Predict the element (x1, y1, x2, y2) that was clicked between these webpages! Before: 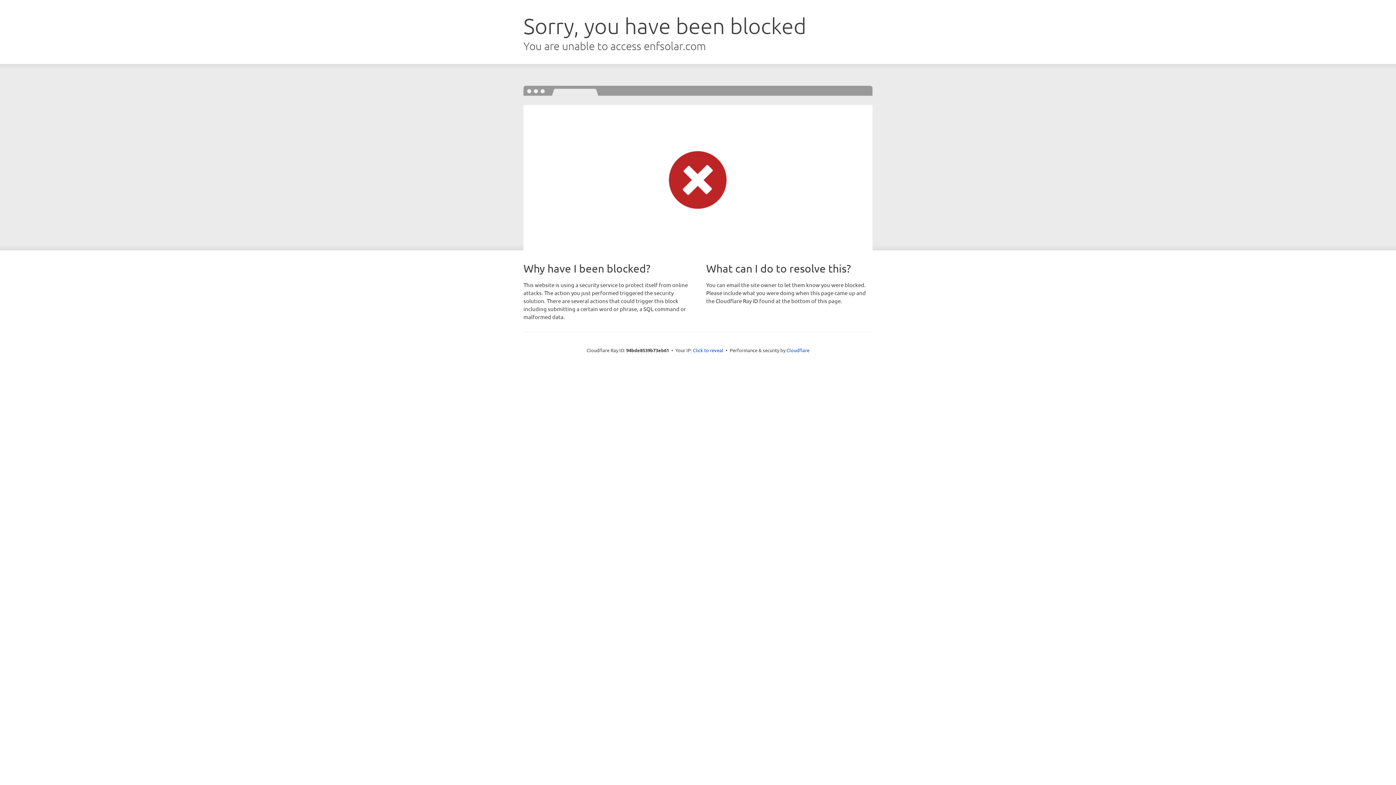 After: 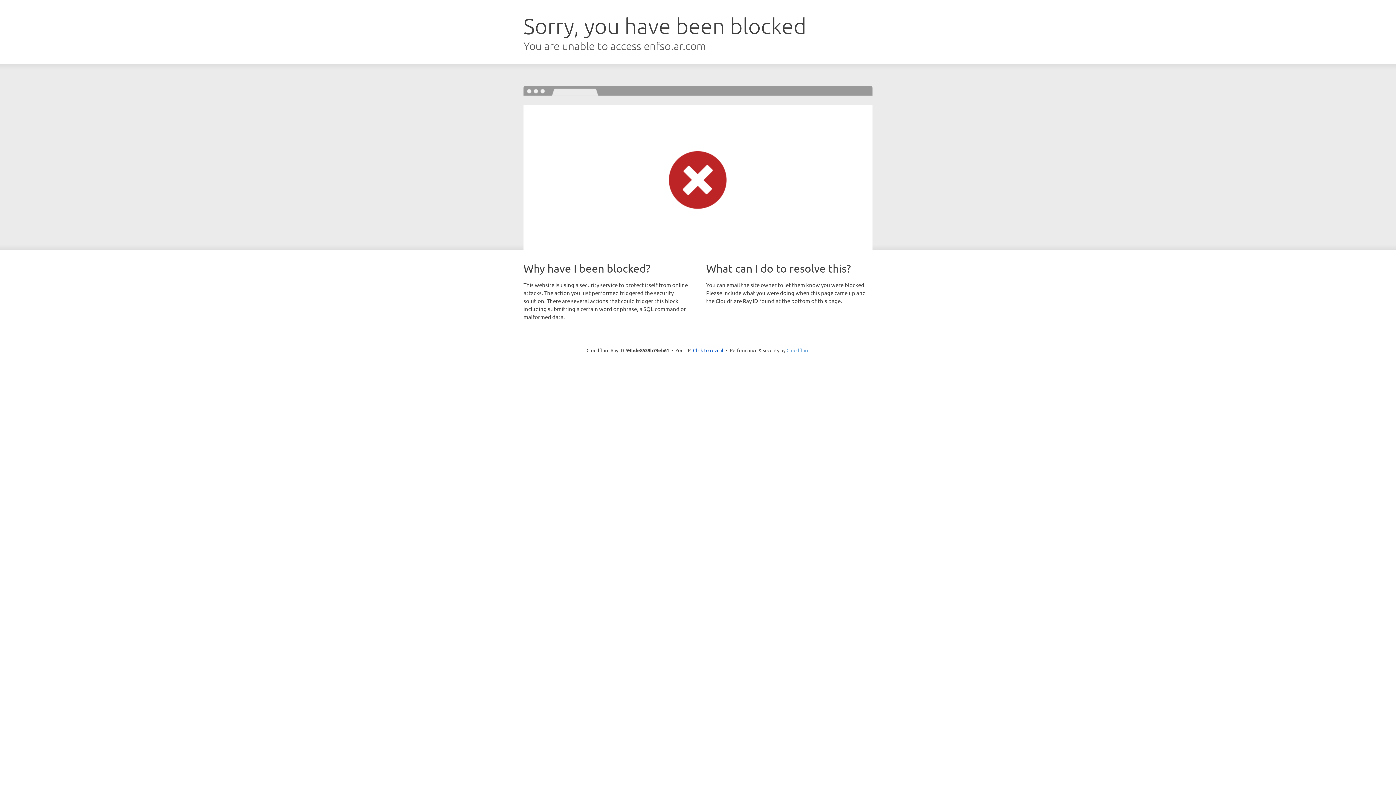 Action: bbox: (786, 347, 809, 353) label: Cloudflare